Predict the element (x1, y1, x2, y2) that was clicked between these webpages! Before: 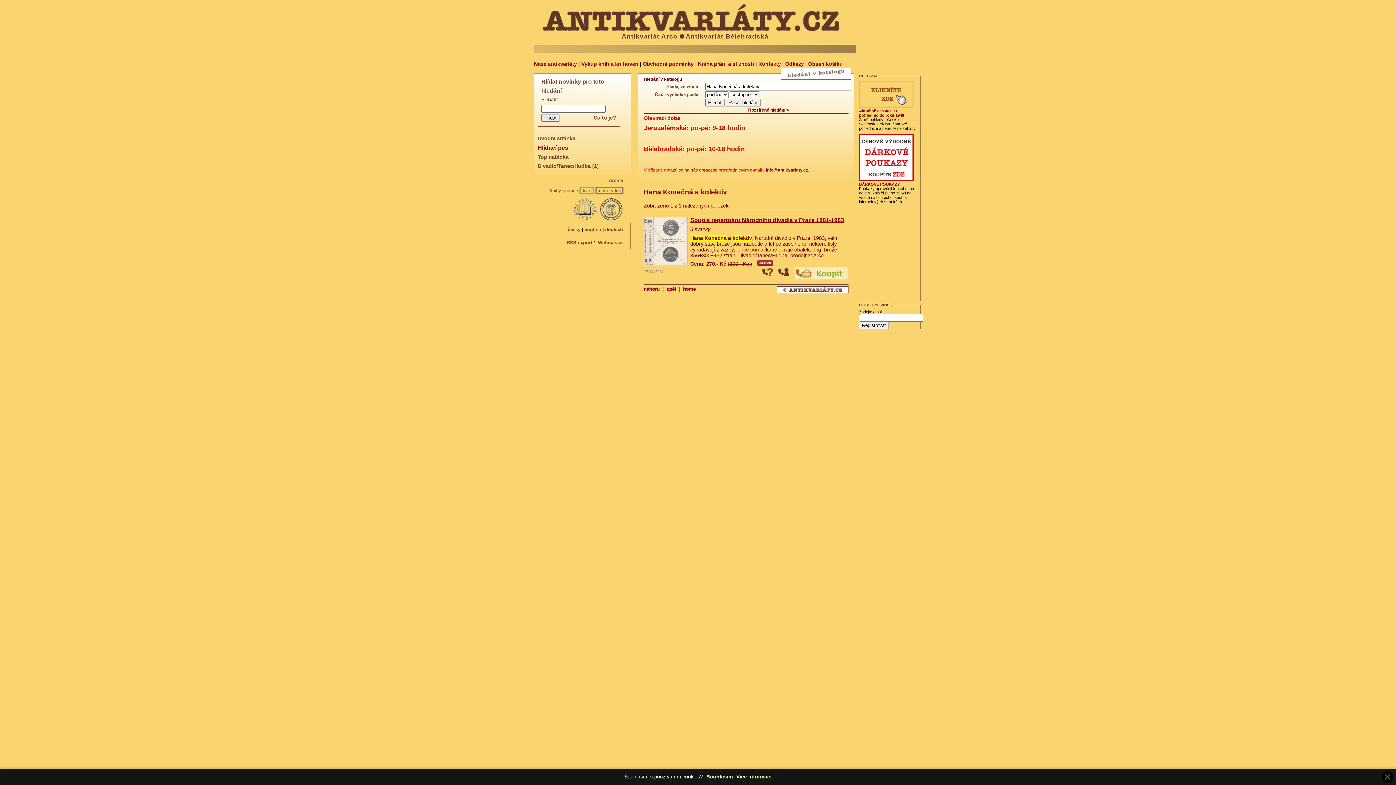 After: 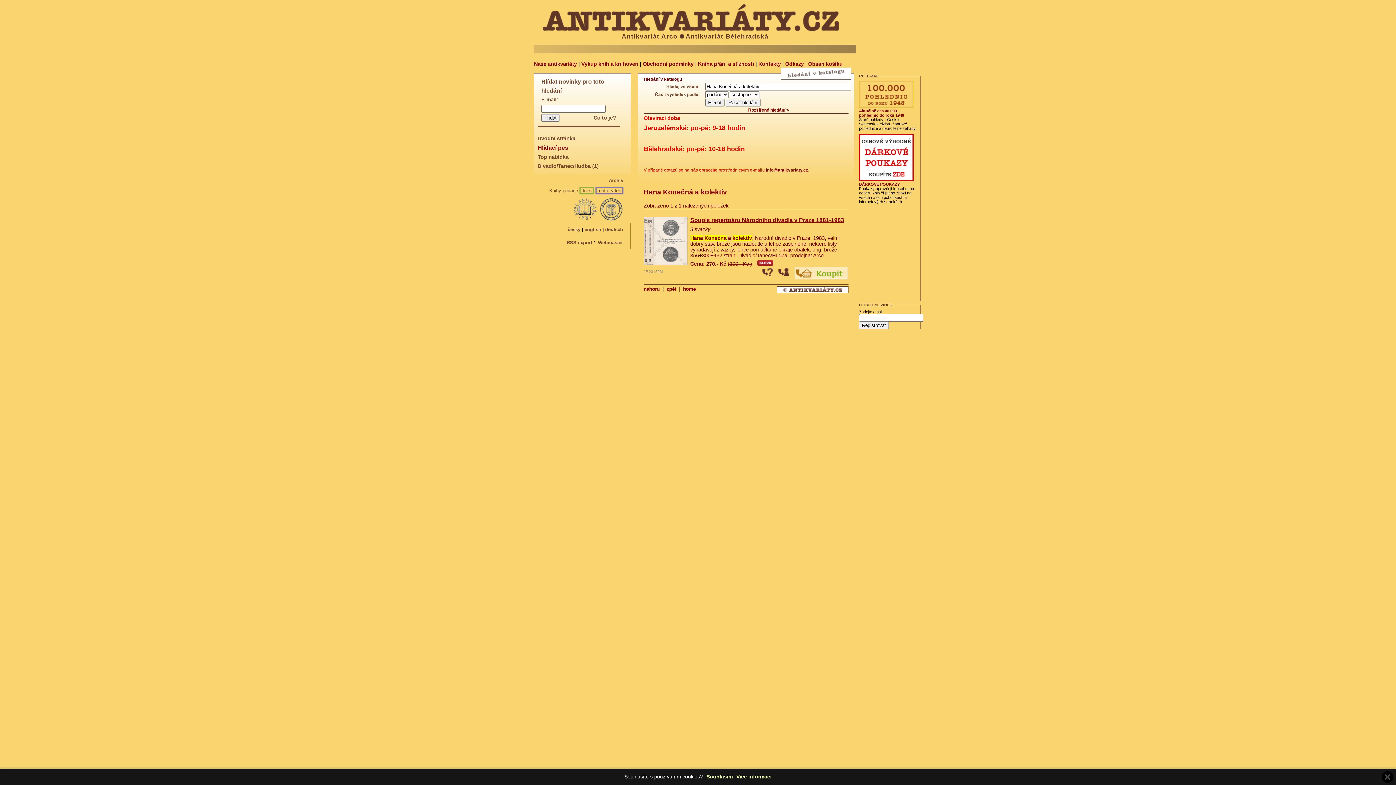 Action: label: Hana Konečná a kolektiv bbox: (690, 235, 752, 241)